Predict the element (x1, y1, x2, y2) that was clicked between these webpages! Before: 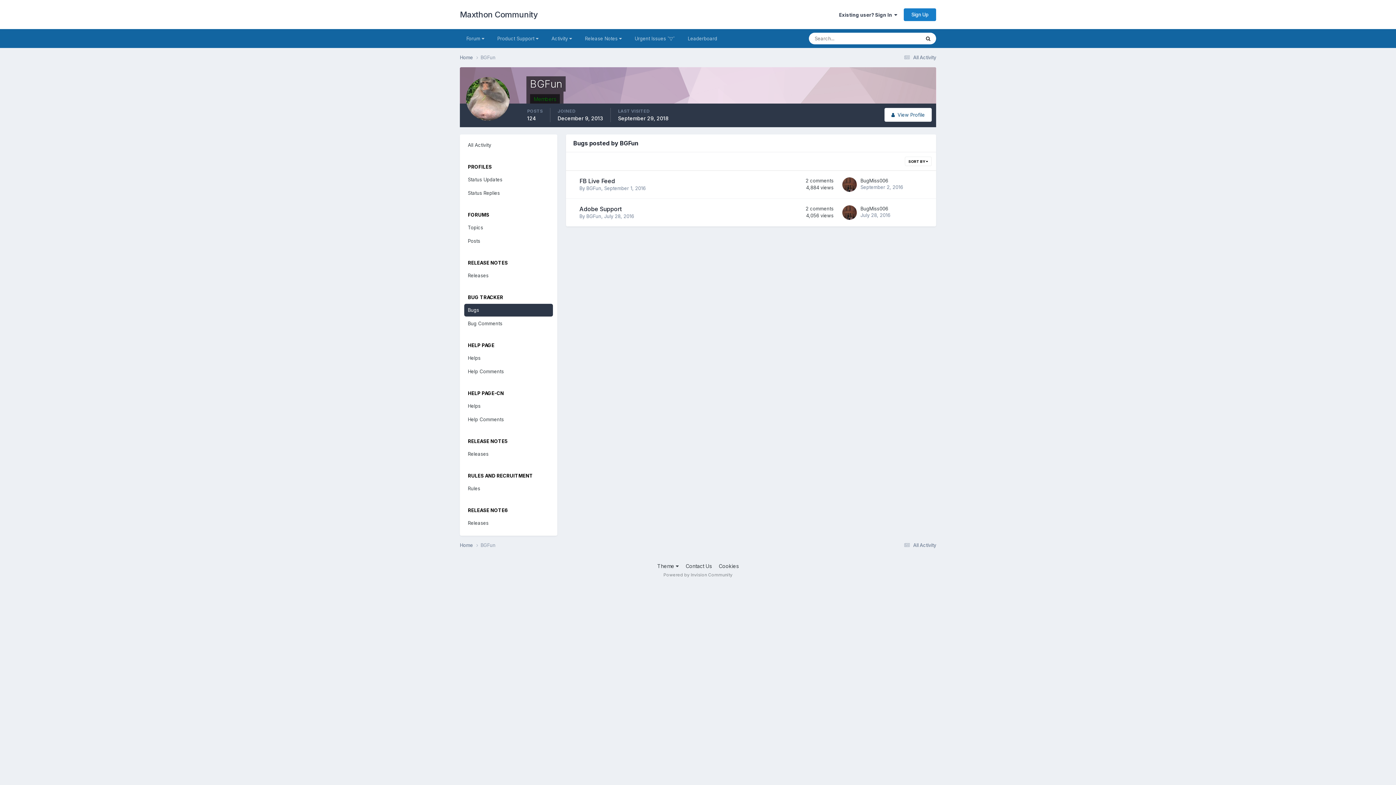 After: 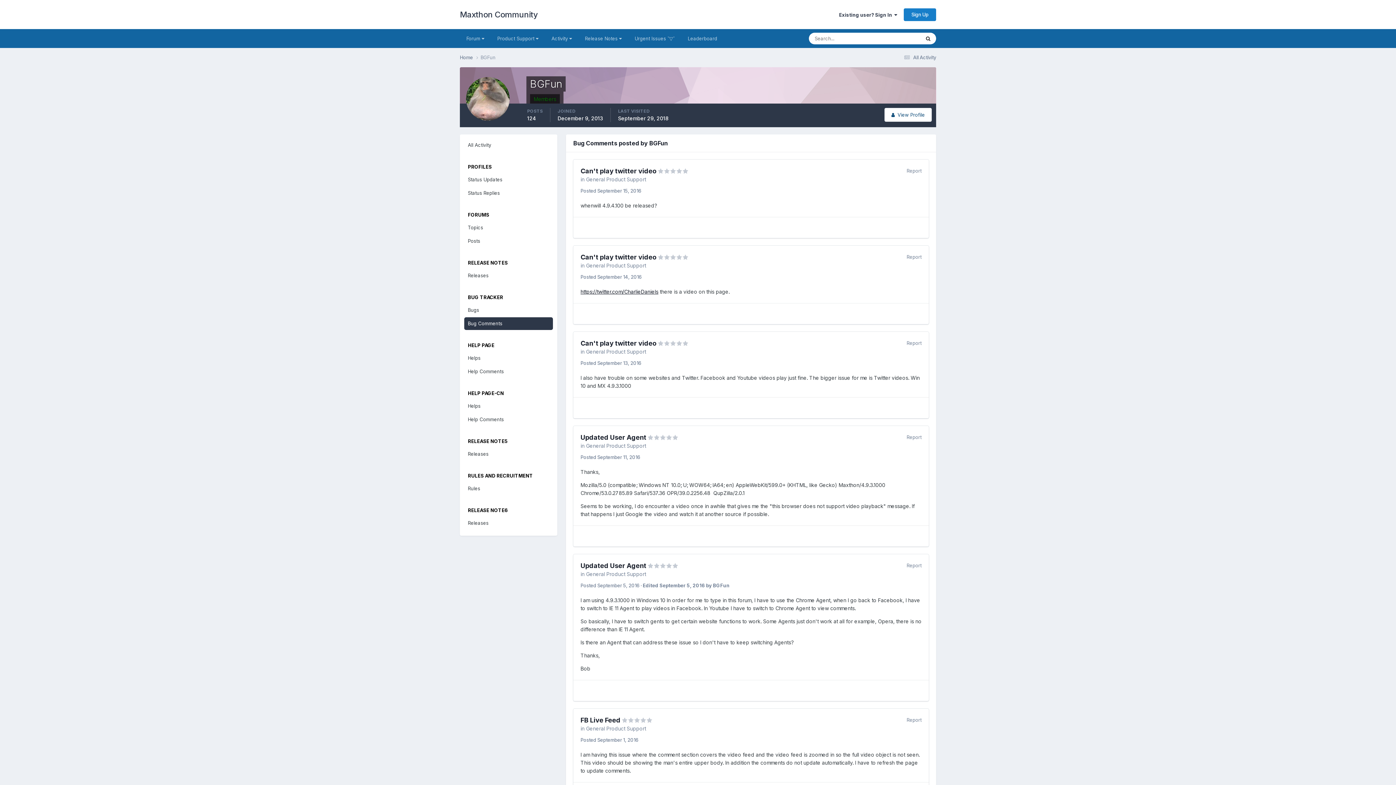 Action: label: Bug Comments bbox: (464, 317, 553, 330)